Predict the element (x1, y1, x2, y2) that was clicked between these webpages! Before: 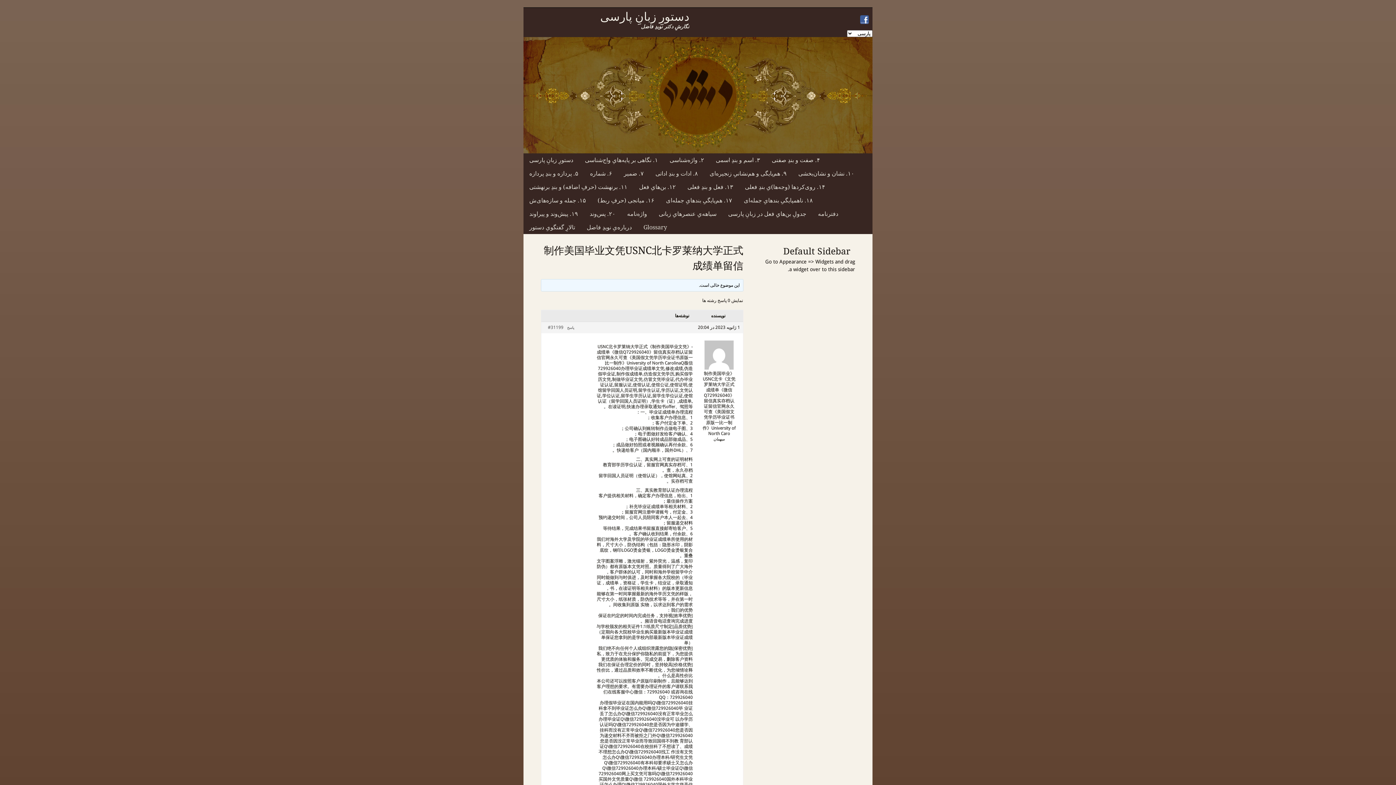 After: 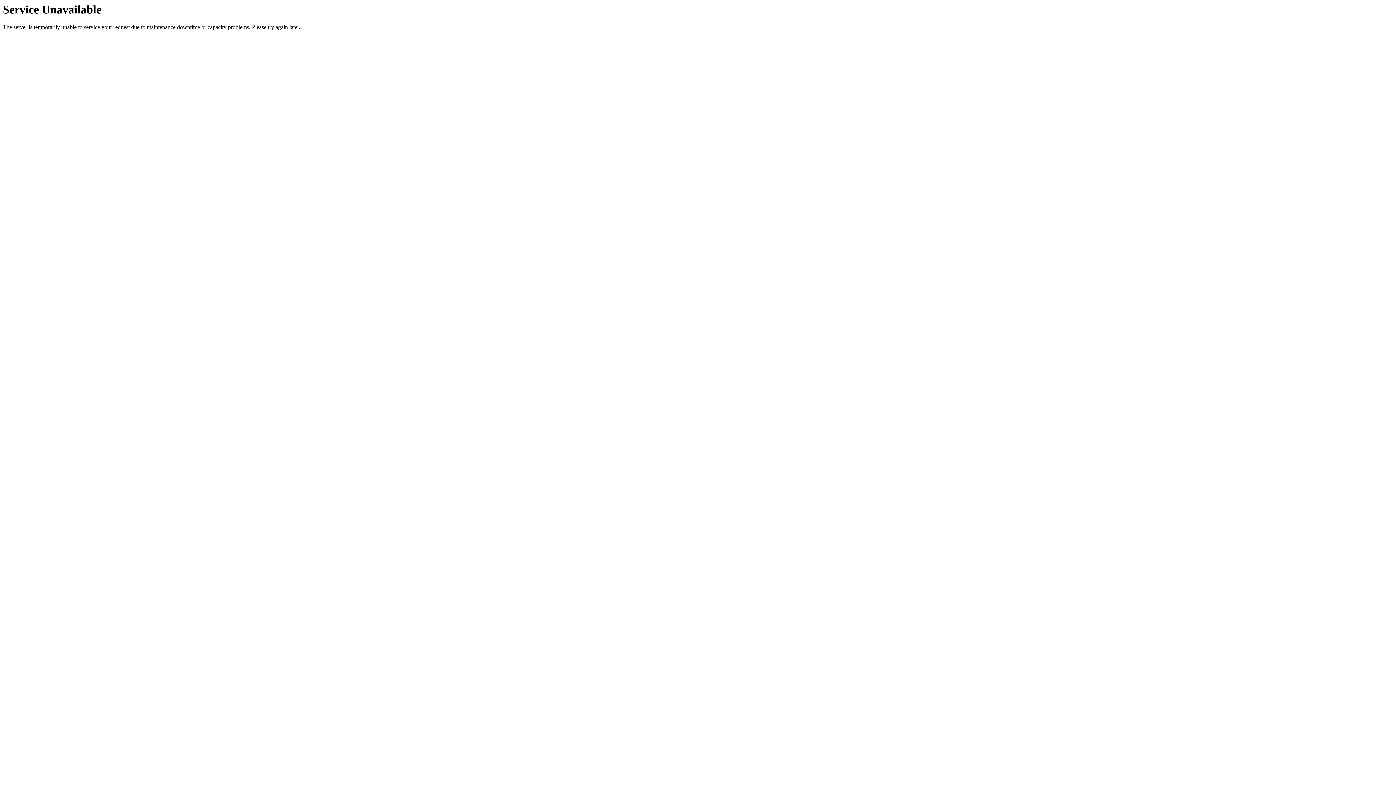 Action: label: ۴. صفت و بندِ صفتی bbox: (772, 156, 820, 164)